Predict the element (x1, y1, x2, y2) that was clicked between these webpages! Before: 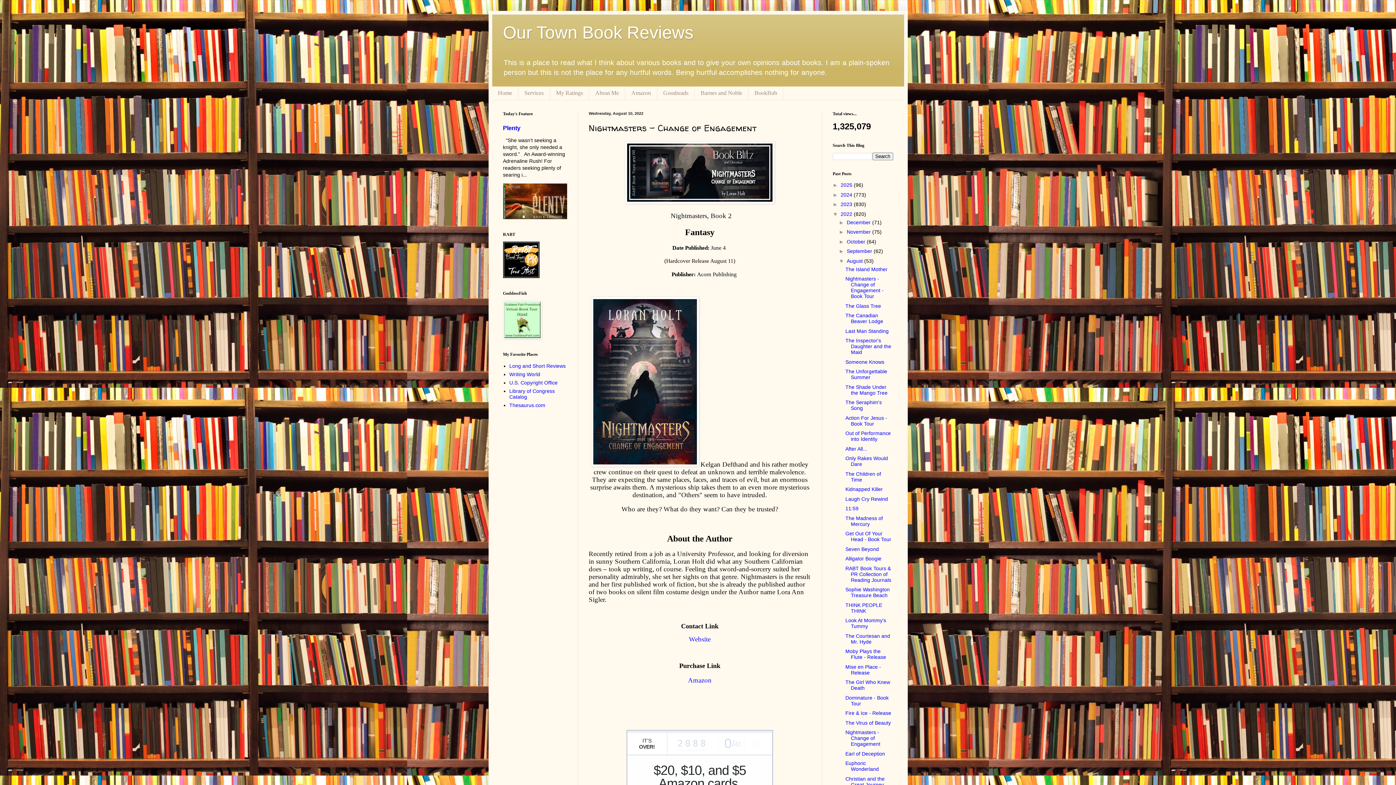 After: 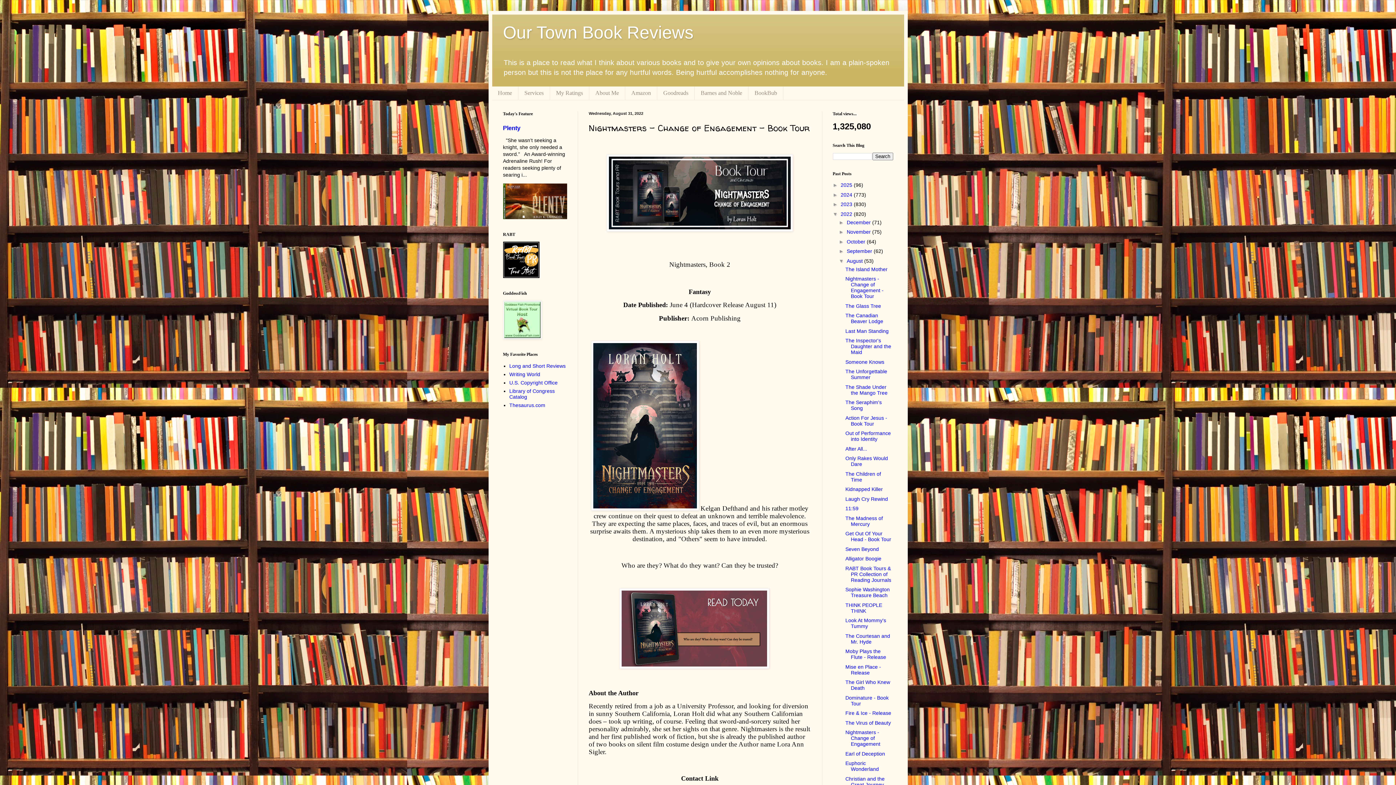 Action: bbox: (845, 276, 883, 299) label: Nightmasters - Change of Engagement - Book Tour